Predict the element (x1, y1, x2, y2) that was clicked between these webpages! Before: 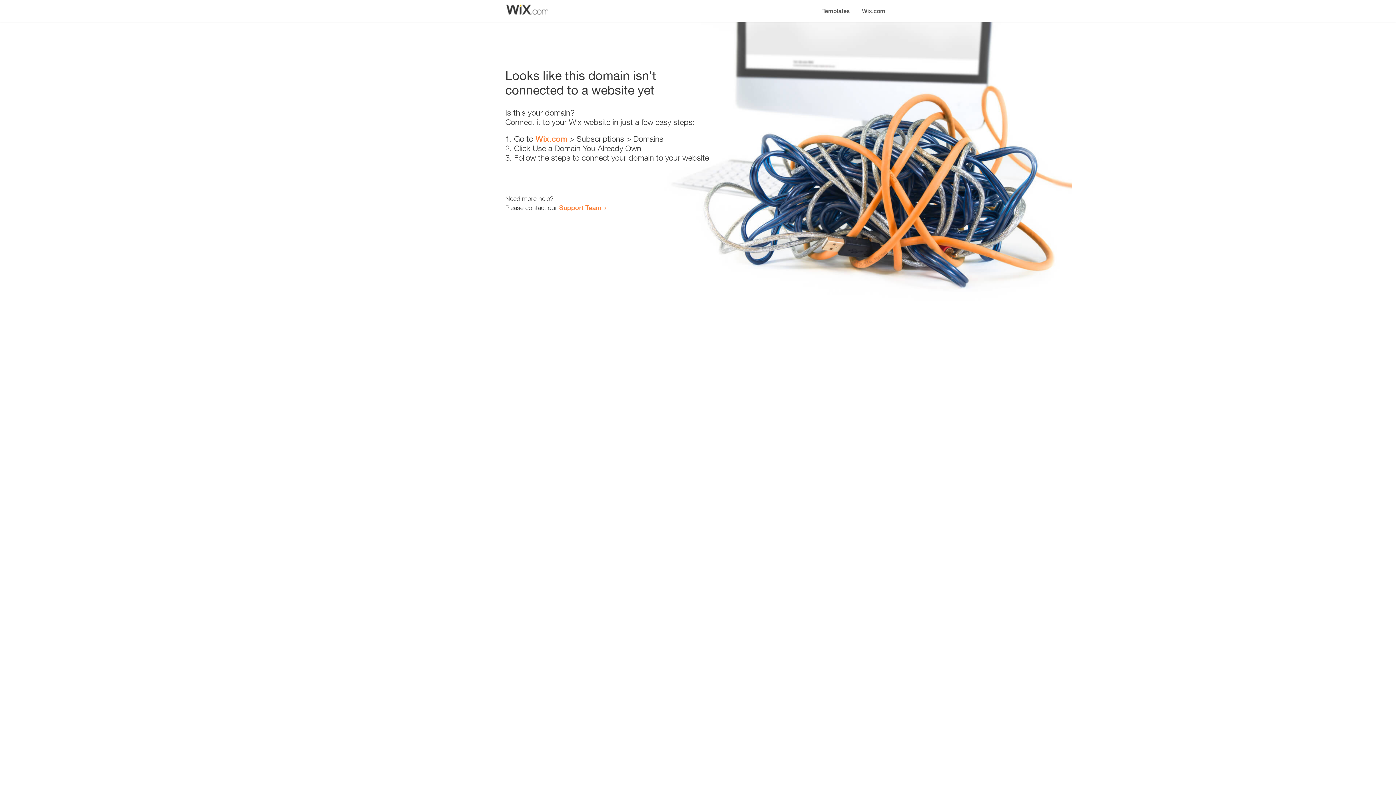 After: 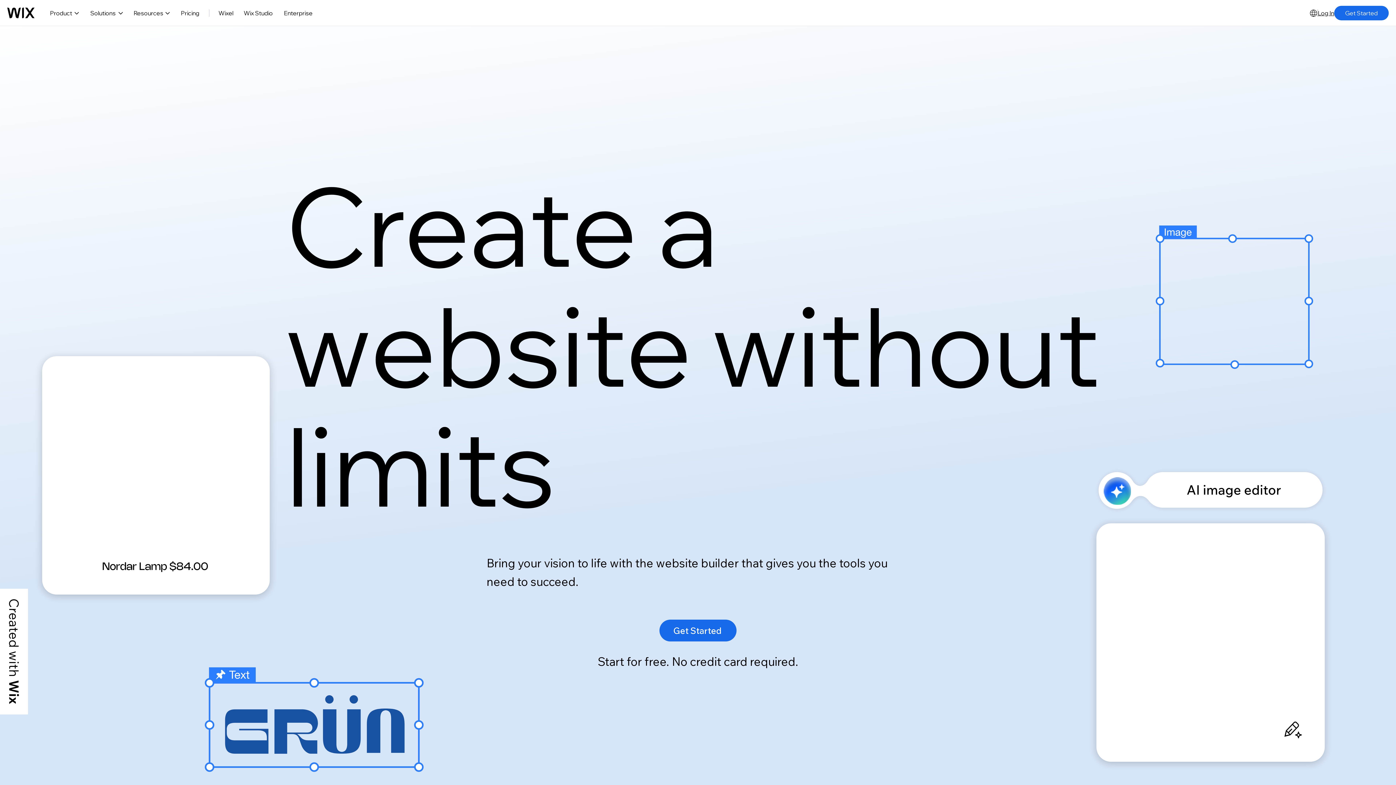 Action: label: Wix.com bbox: (856, 0, 890, 14)